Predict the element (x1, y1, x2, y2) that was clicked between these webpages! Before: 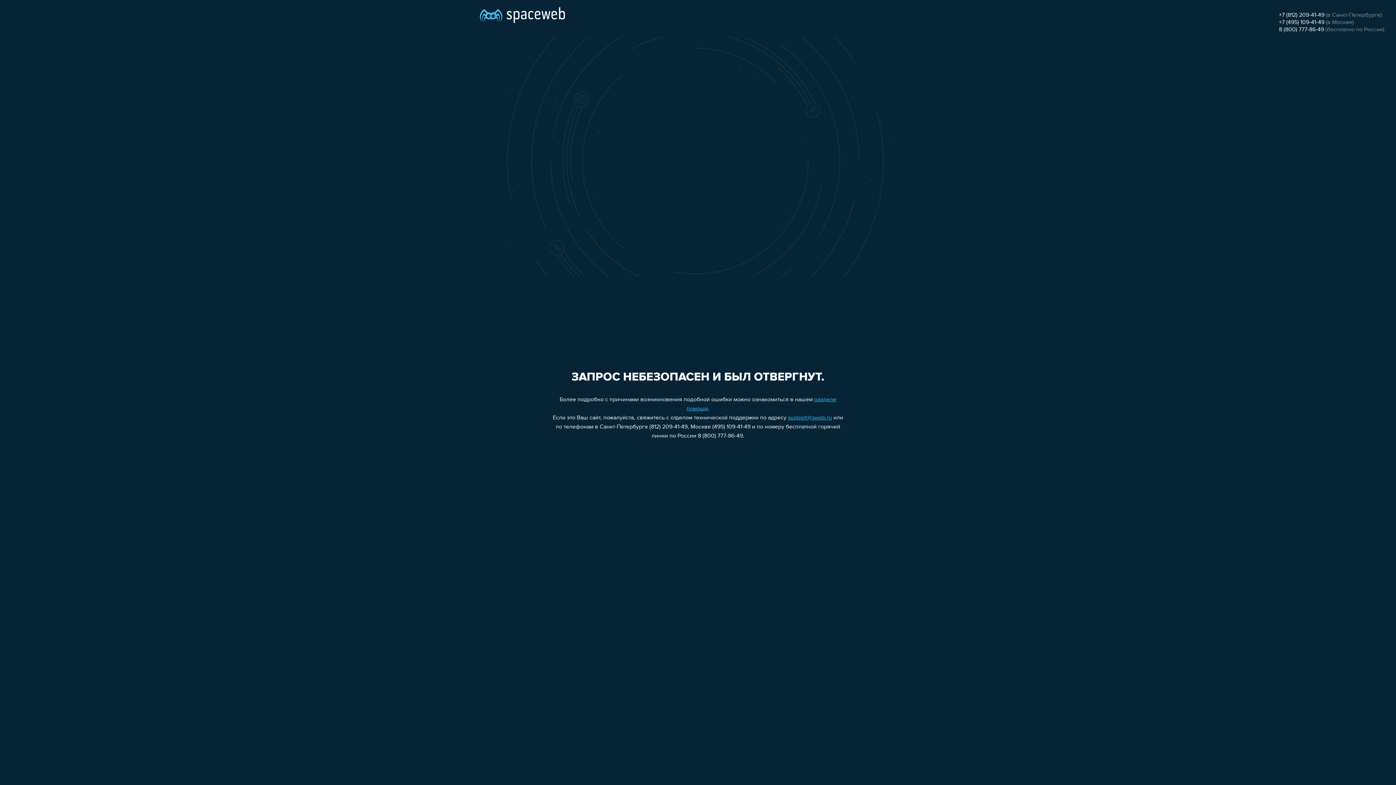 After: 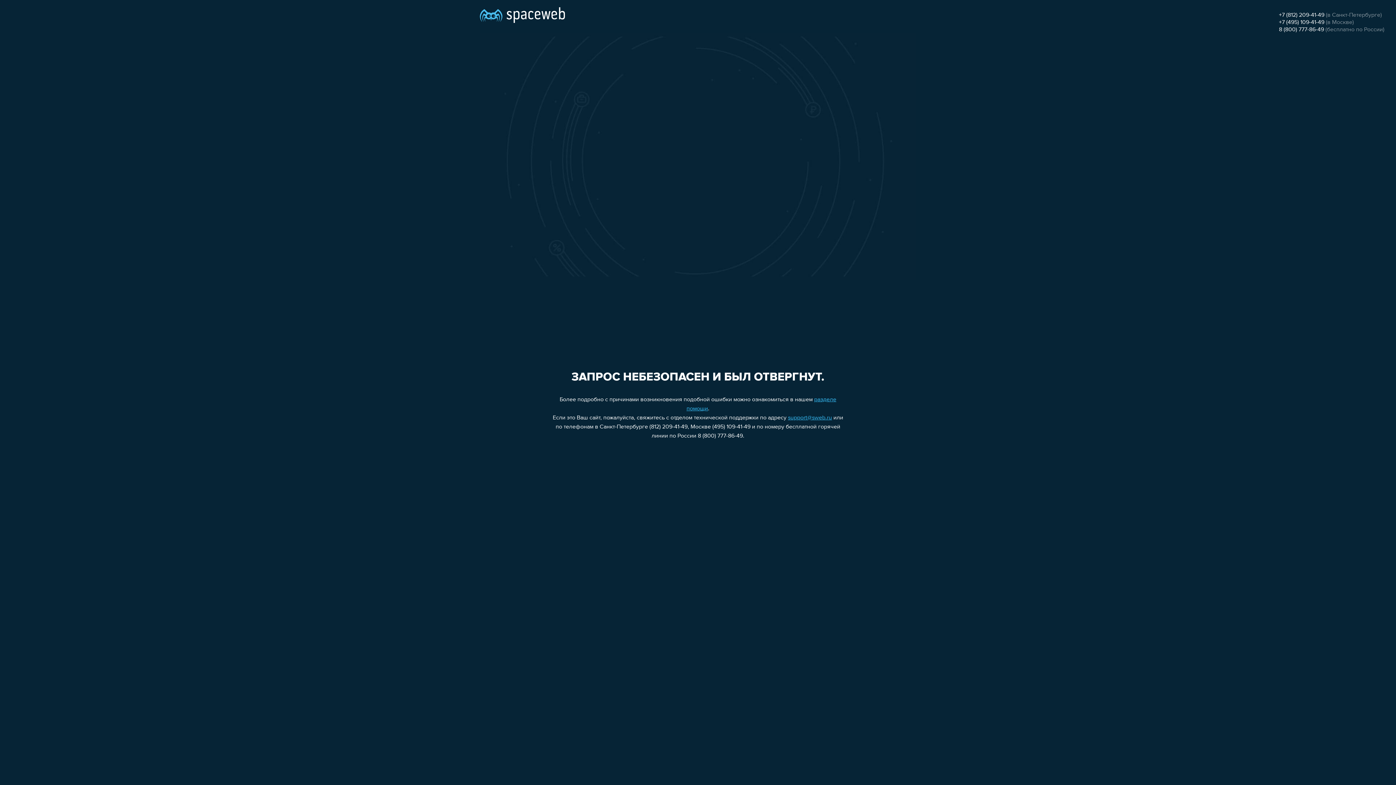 Action: bbox: (788, 415, 832, 421) label: support@sweb.ru